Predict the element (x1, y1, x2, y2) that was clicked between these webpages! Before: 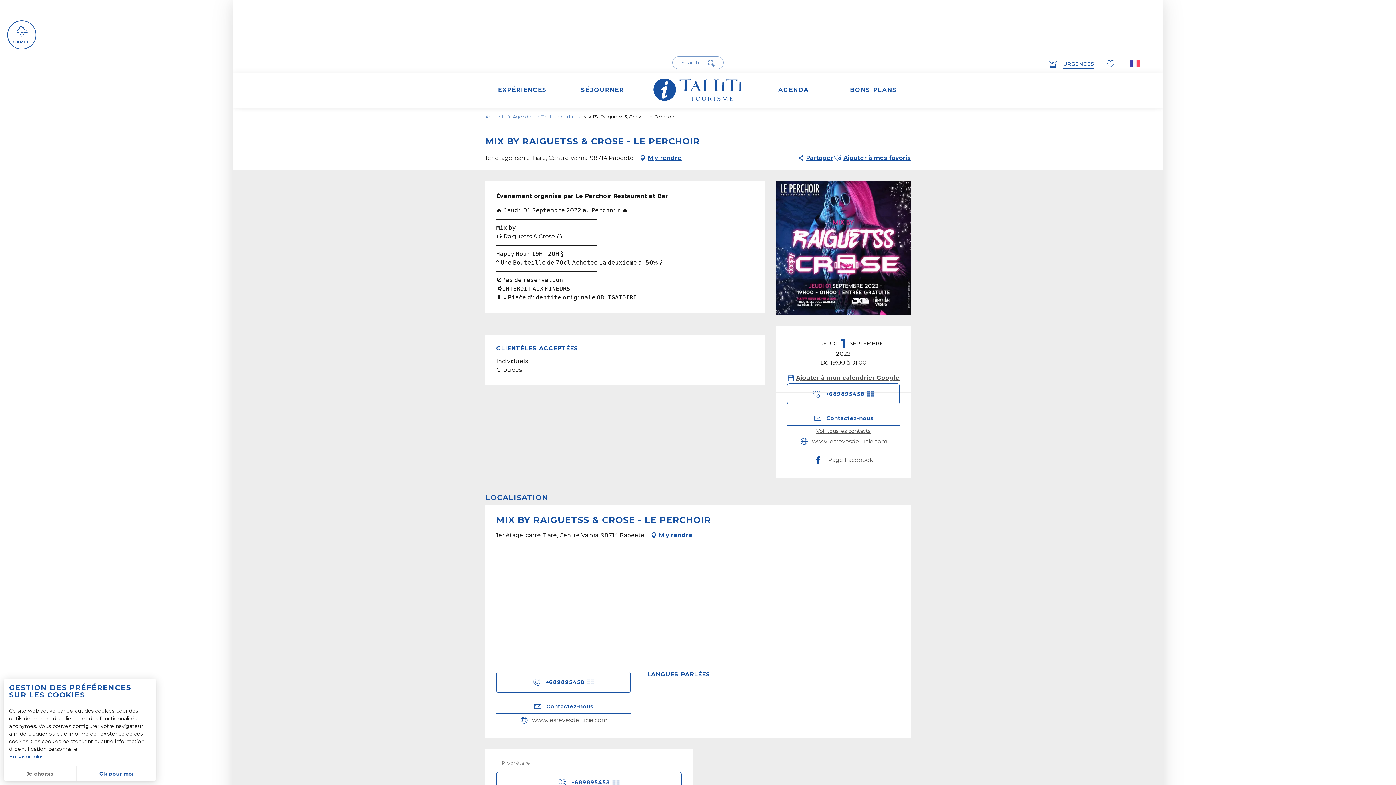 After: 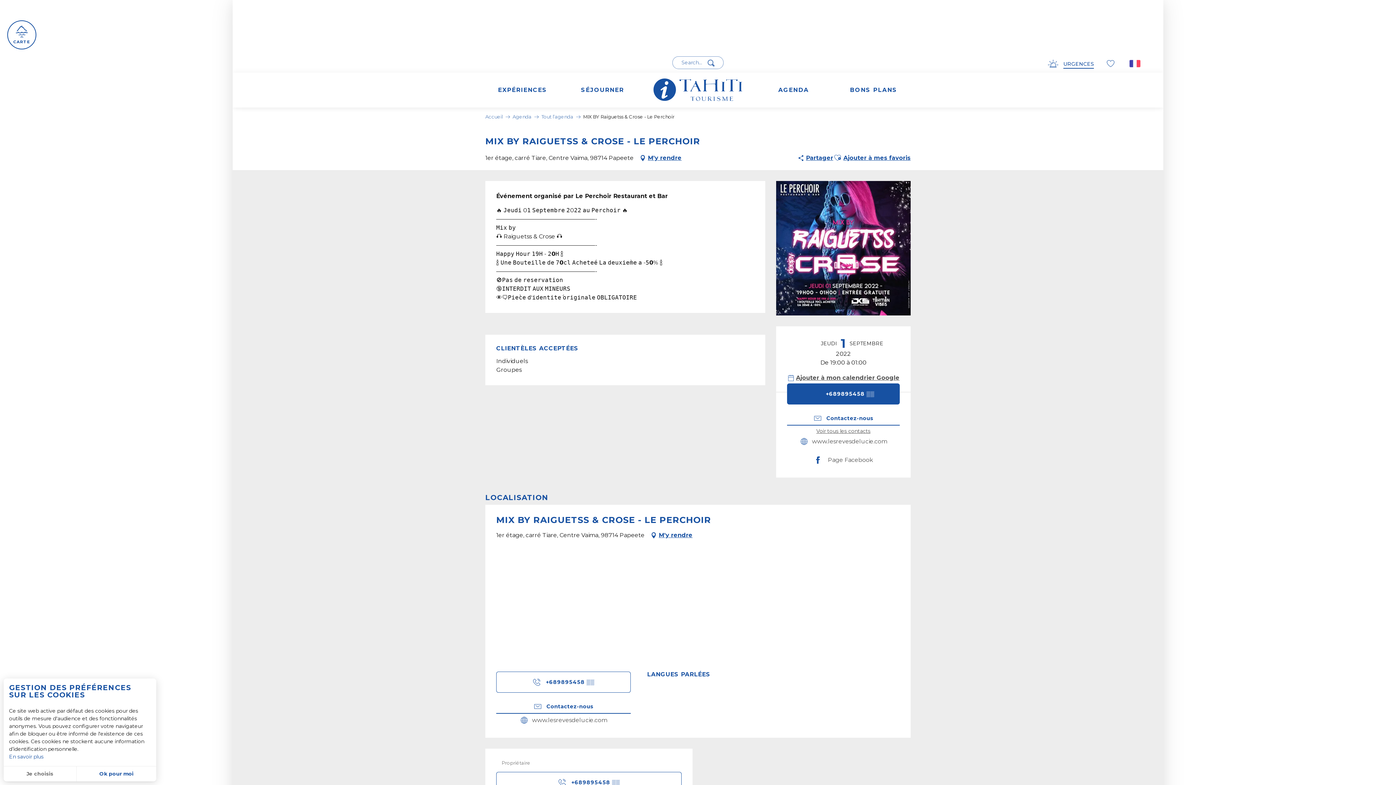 Action: label: Voir le numéro de téléphone en entier bbox: (787, 383, 900, 404)